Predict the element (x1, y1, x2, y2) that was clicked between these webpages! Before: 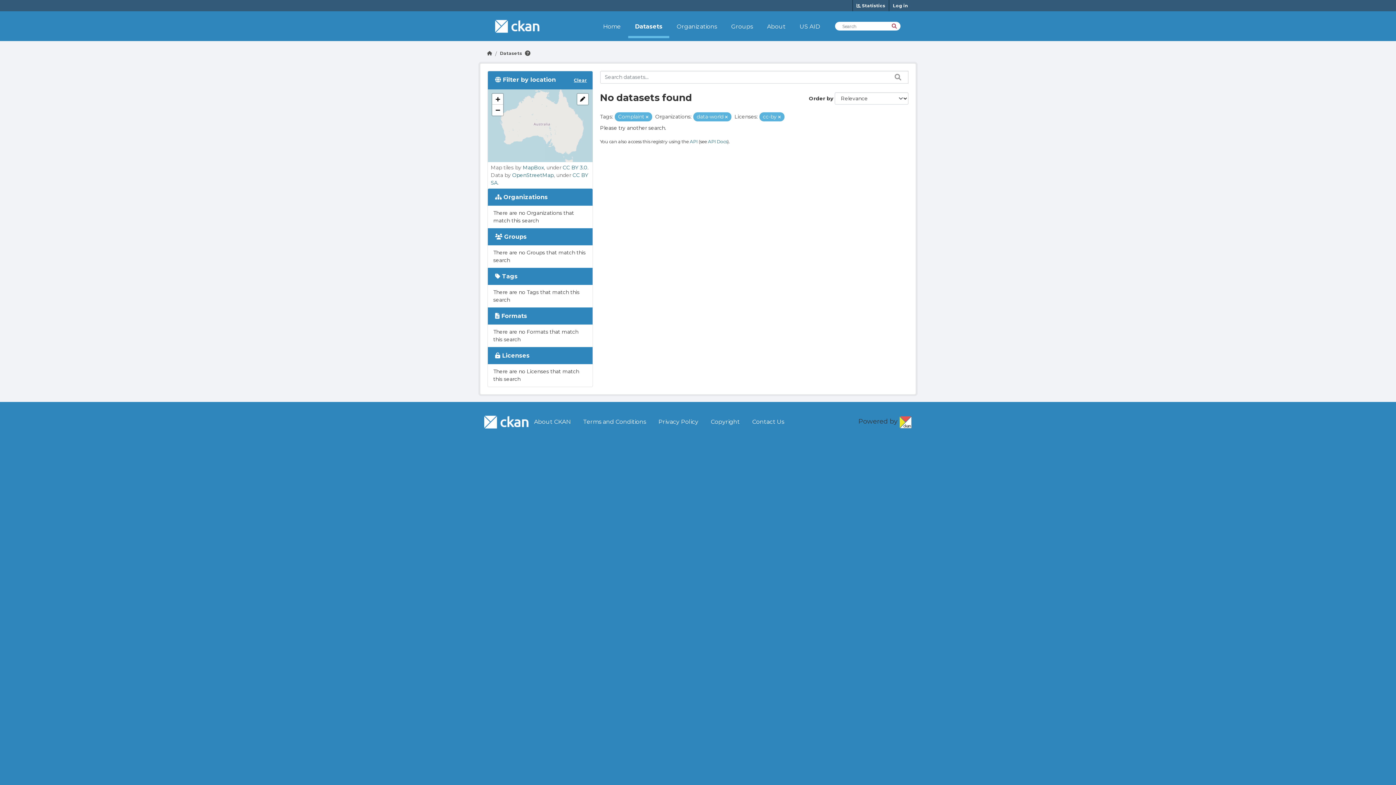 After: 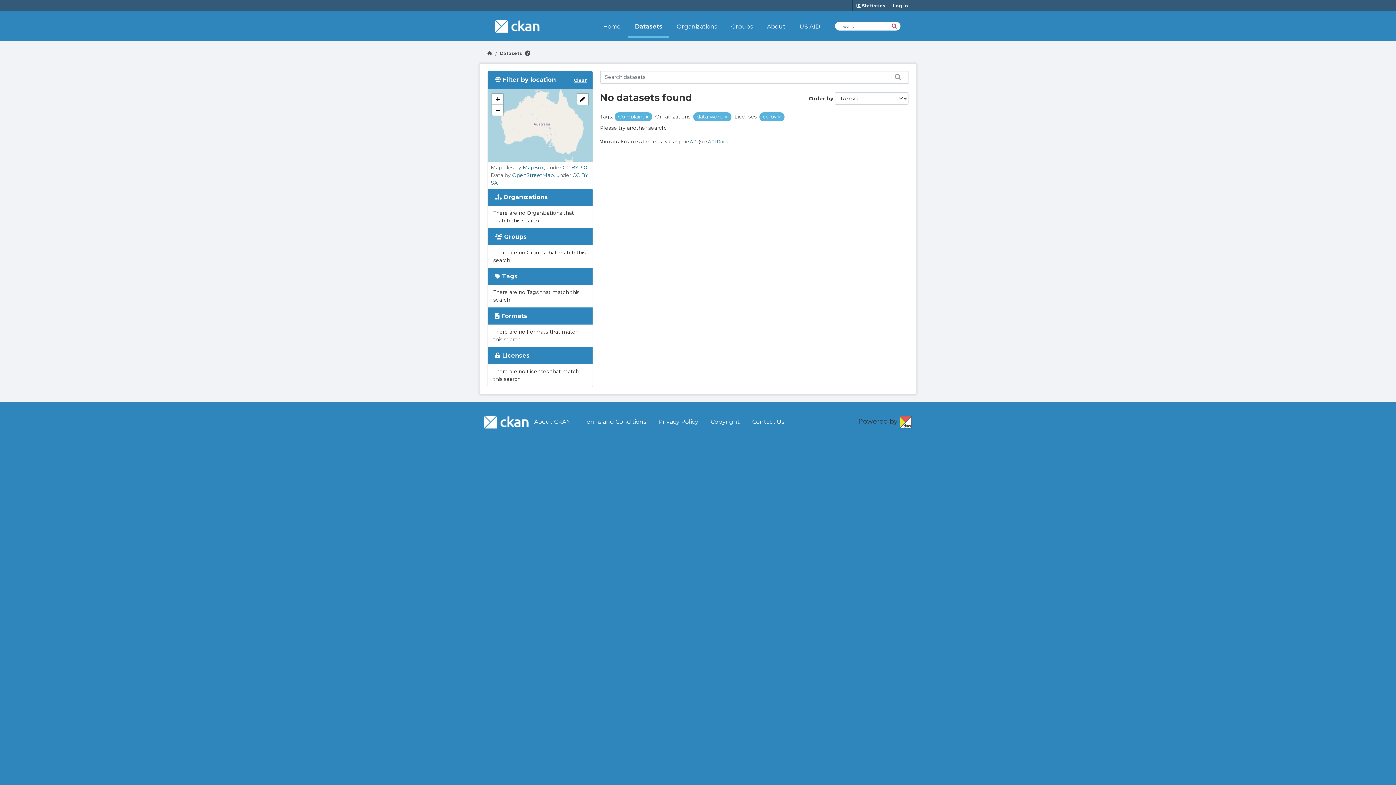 Action: bbox: (653, 413, 704, 430) label: Privacy Policy